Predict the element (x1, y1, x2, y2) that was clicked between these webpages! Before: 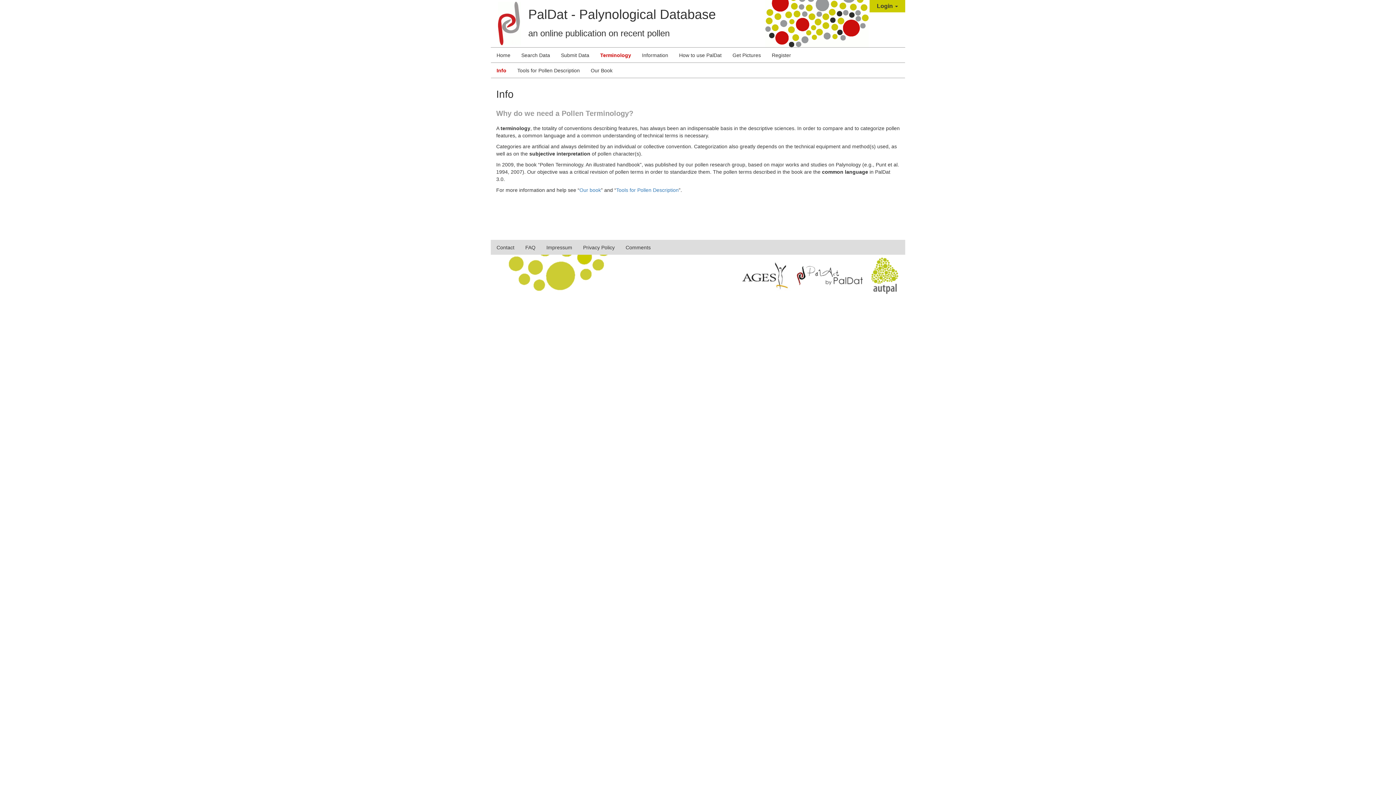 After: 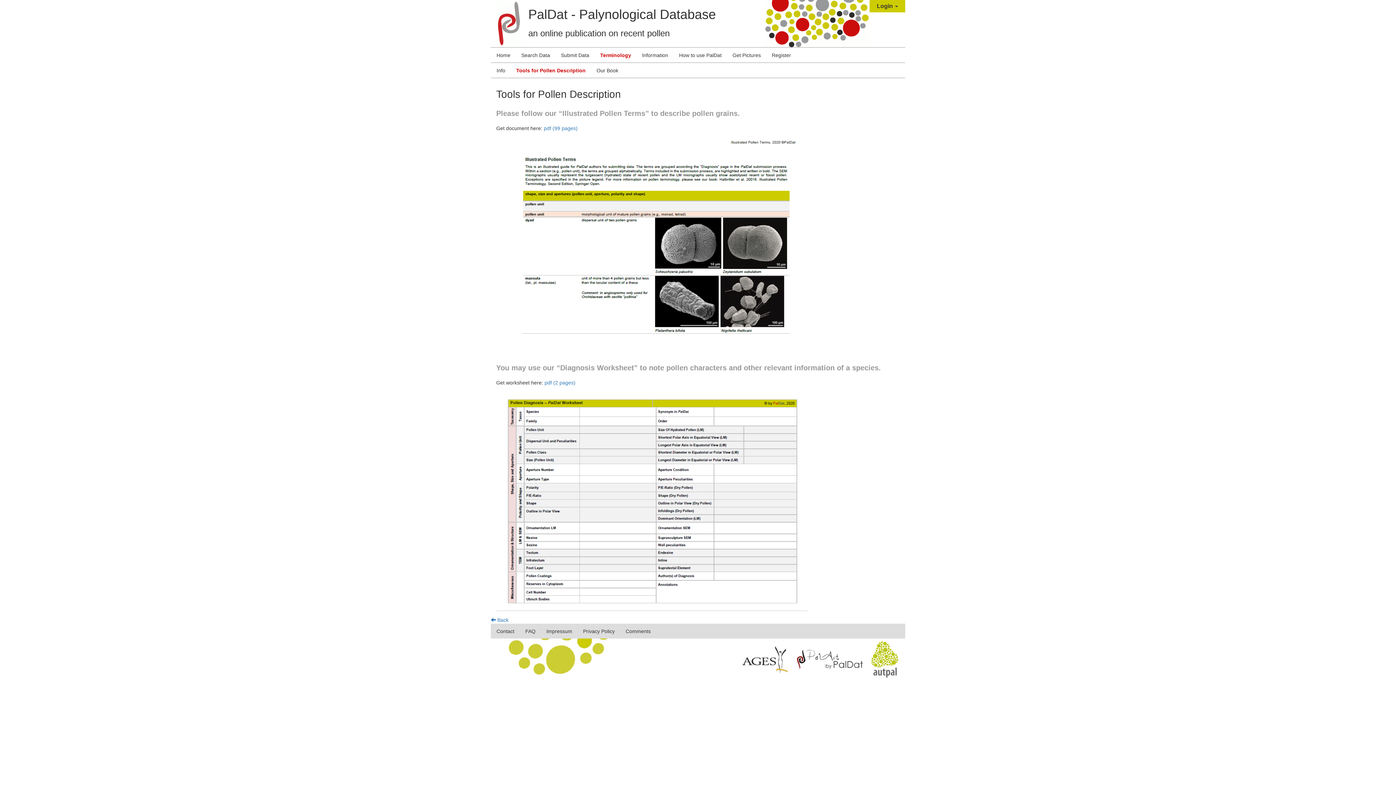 Action: label: Tools for Pollen Description bbox: (616, 187, 678, 193)